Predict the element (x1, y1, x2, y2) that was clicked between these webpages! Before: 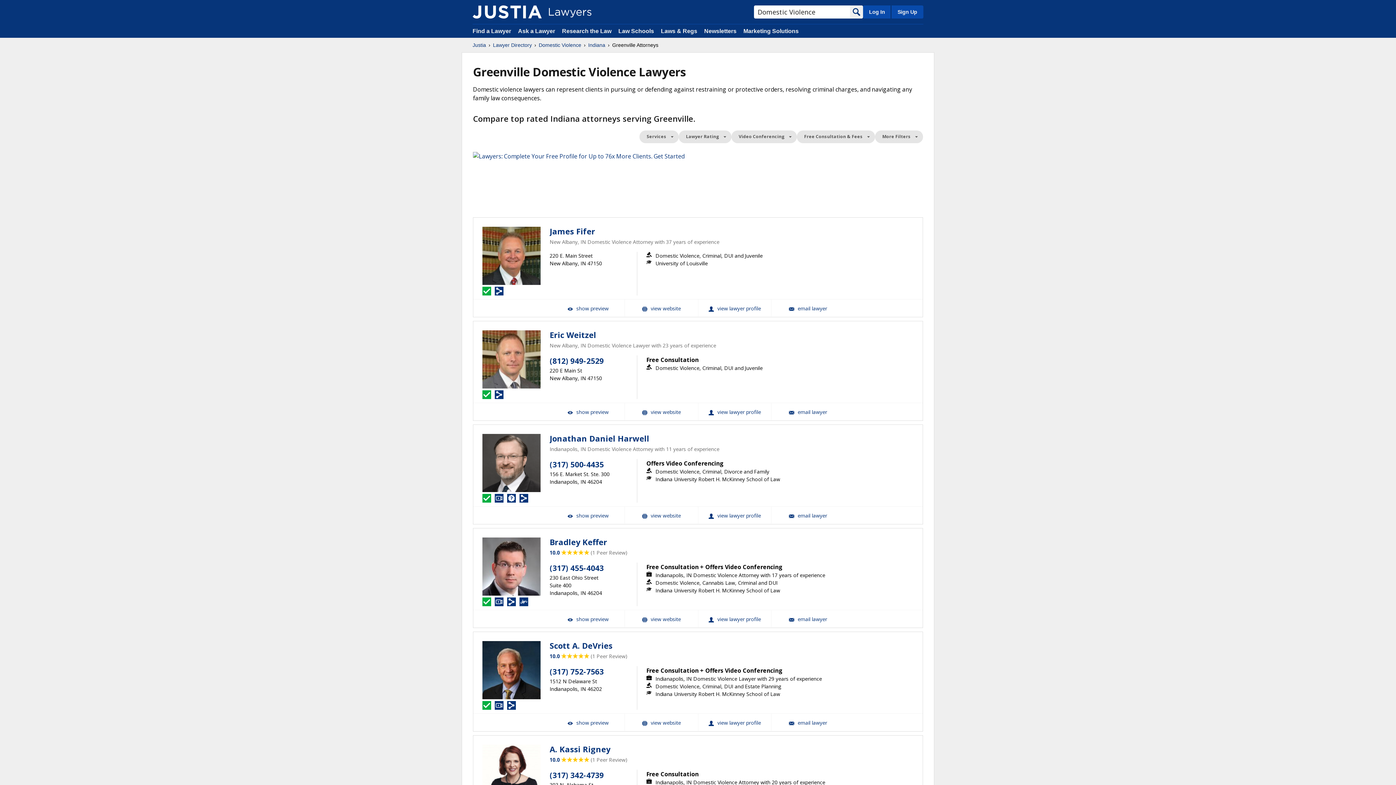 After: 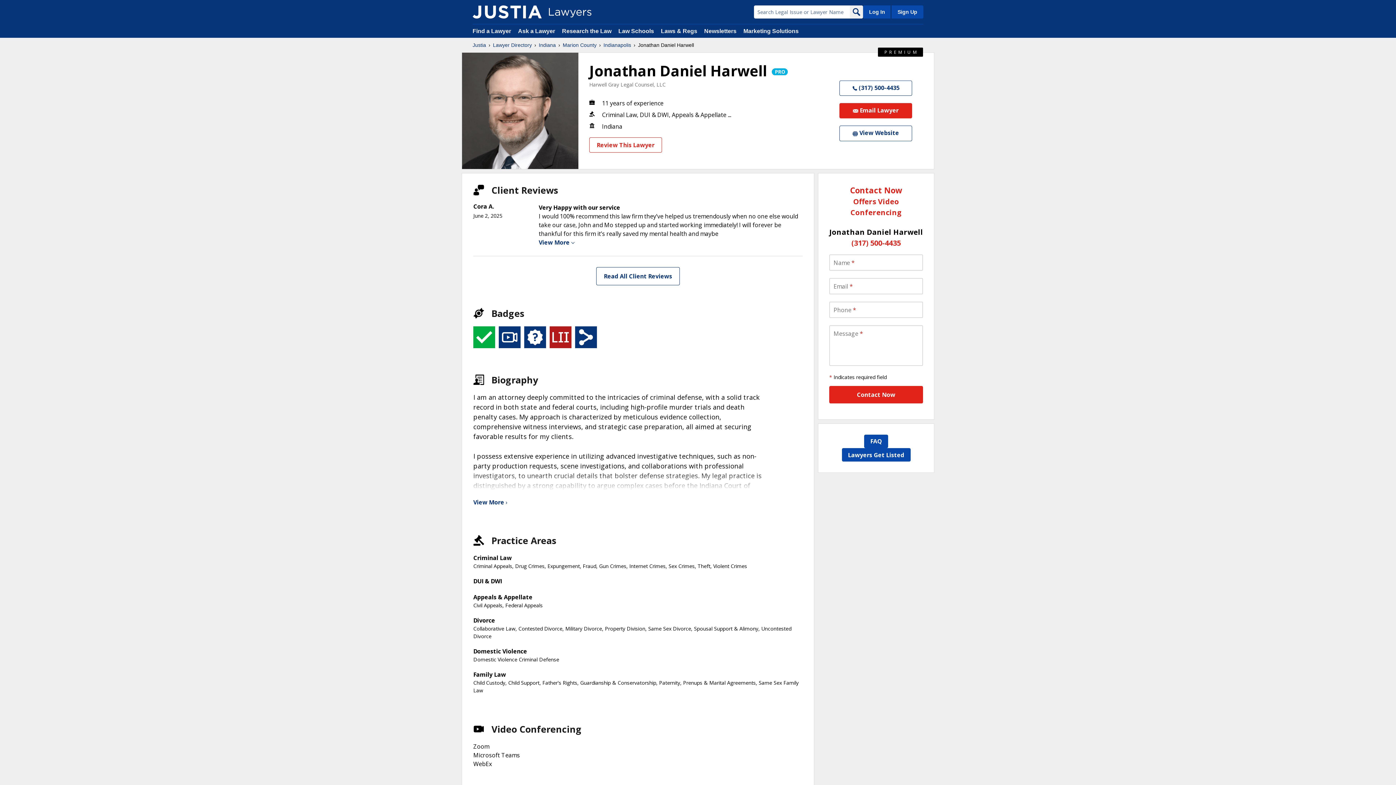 Action: bbox: (698, 506, 771, 523) label: Jonathan Daniel Harwell View Profile